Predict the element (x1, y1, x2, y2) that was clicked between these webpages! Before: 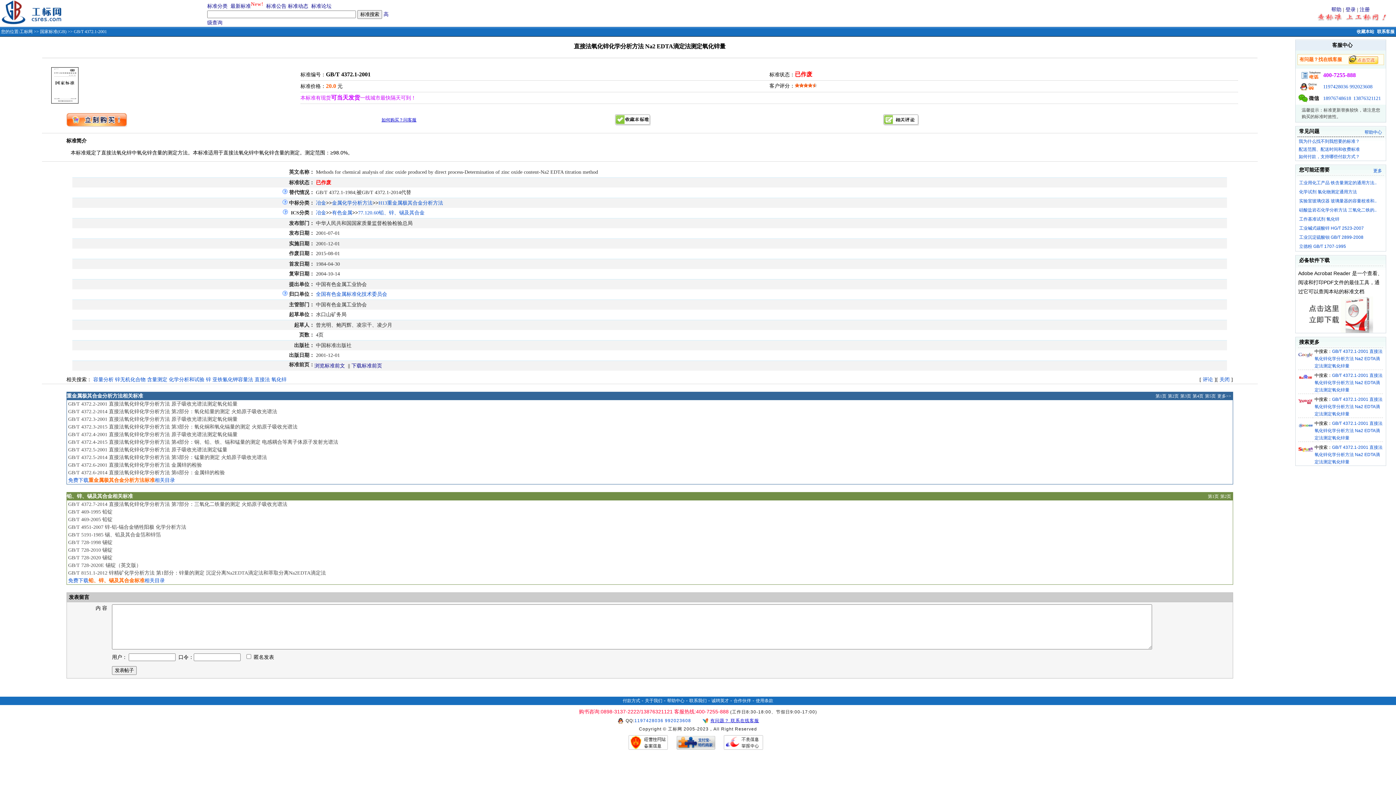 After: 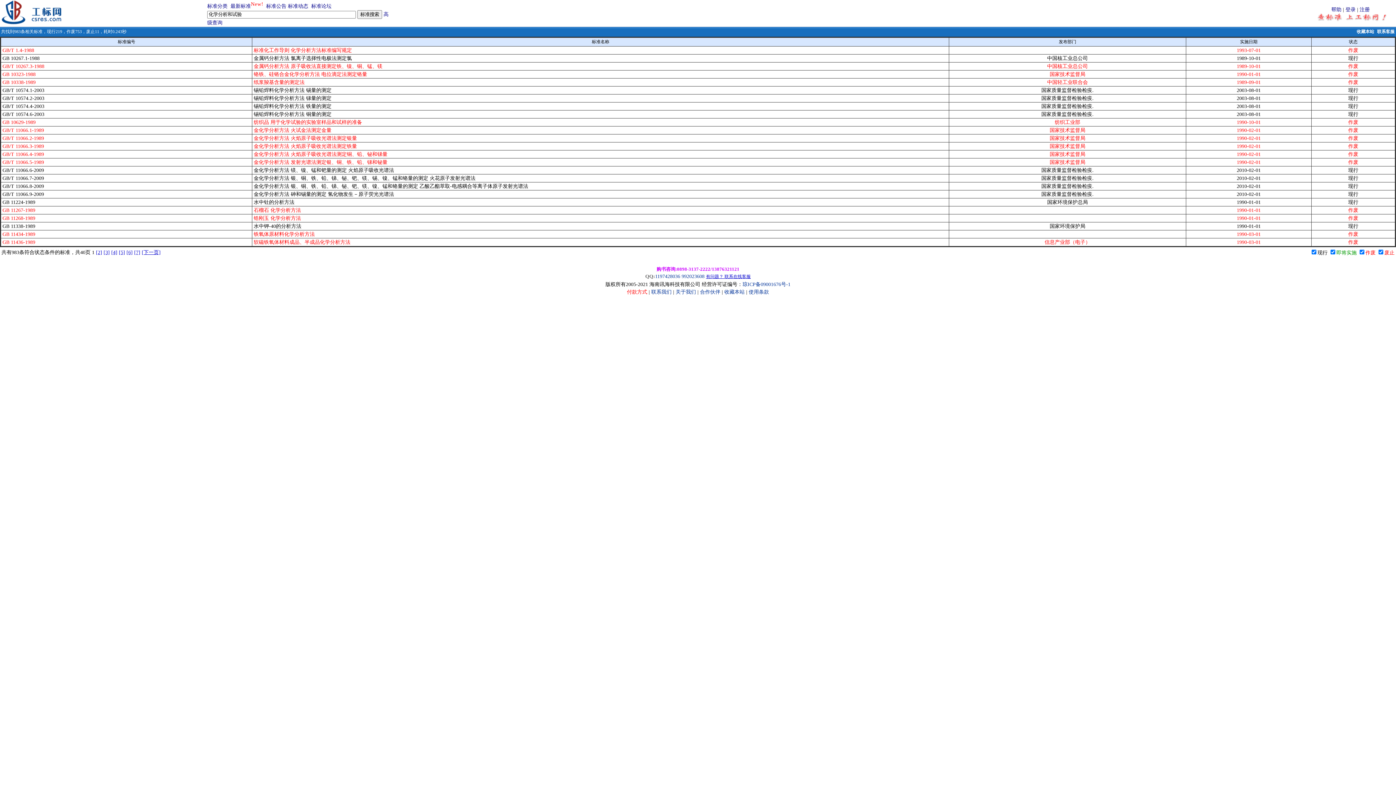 Action: label: 化学分析和试验 bbox: (168, 377, 204, 382)